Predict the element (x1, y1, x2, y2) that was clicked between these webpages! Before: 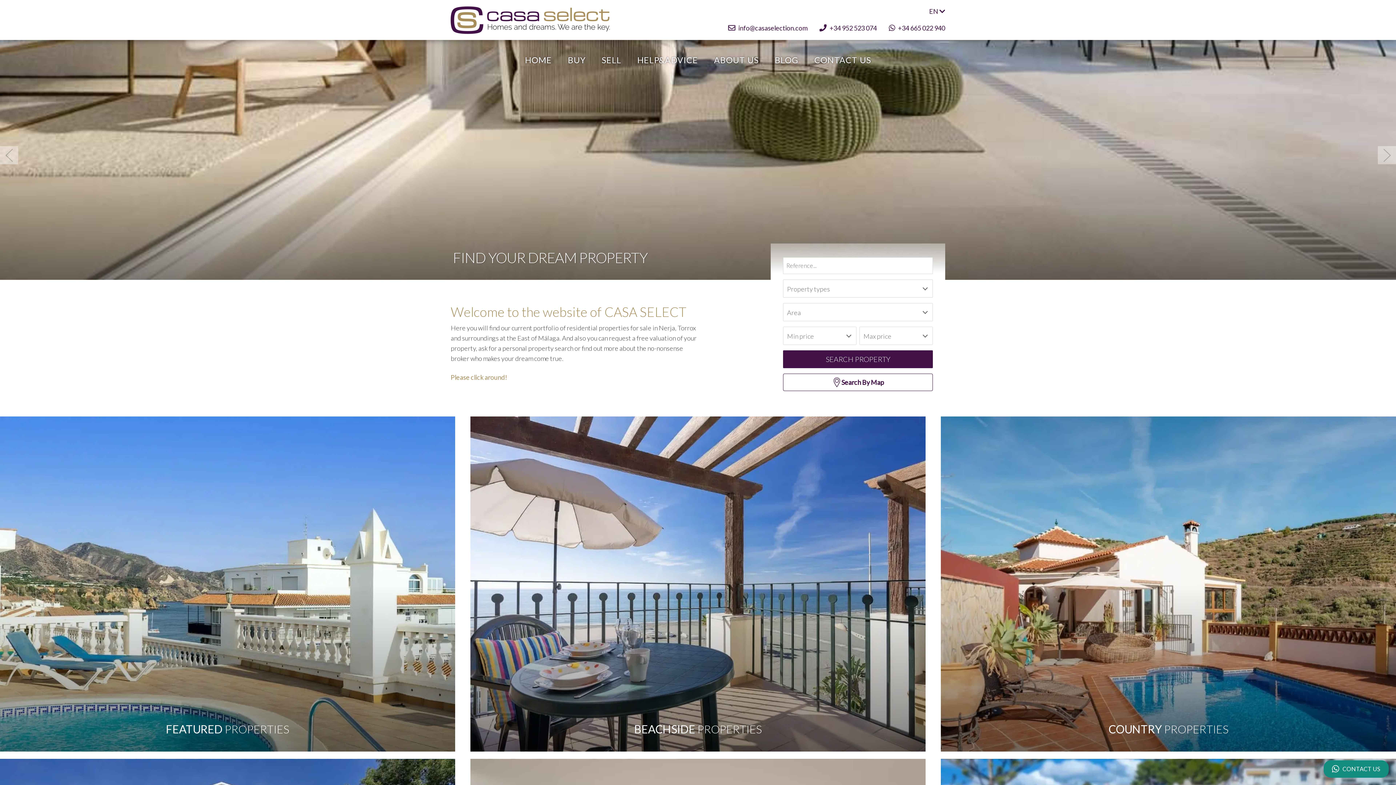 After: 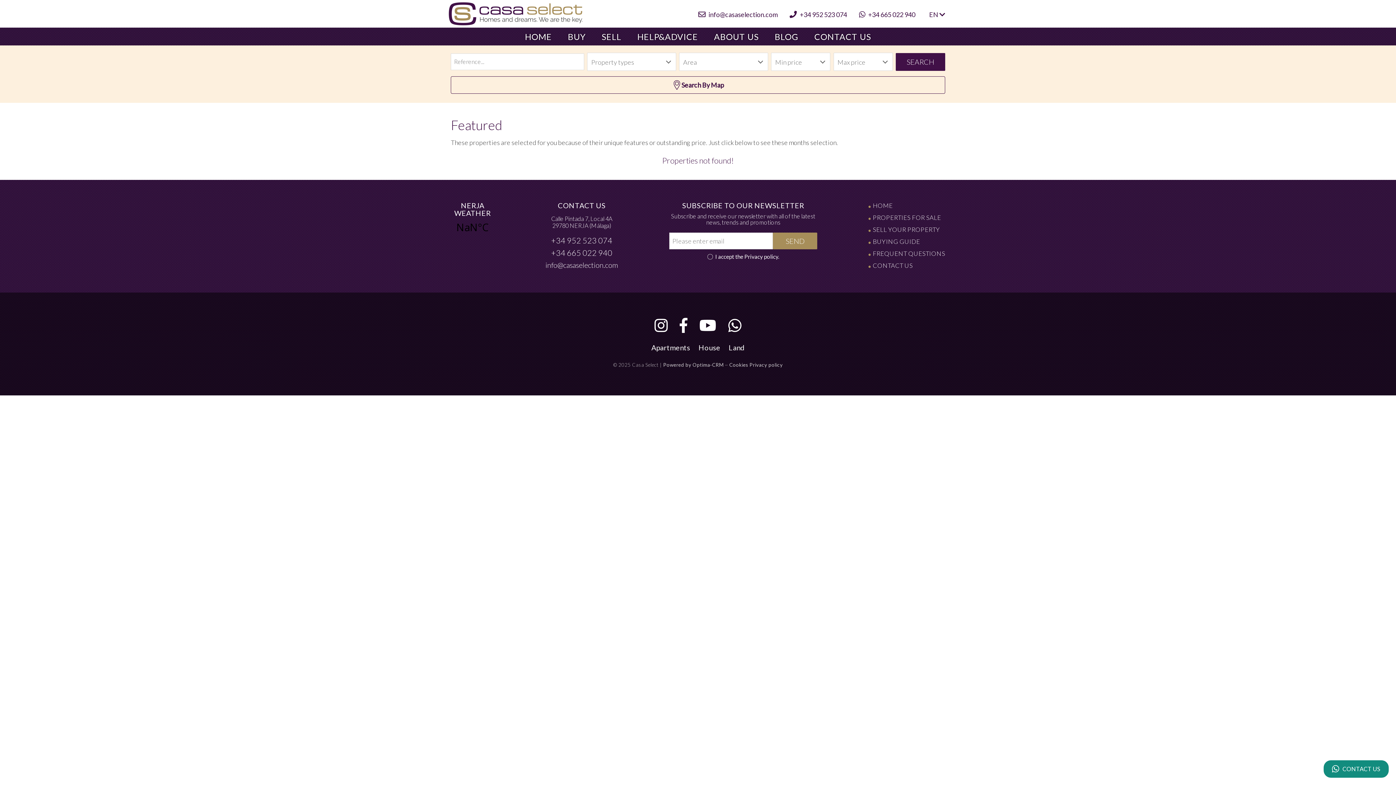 Action: label: FEATURED PROPERTIES

These properties are selected for you because of their unique features or outstanding price. Just click below to see these months selection. bbox: (0, 416, 455, 751)